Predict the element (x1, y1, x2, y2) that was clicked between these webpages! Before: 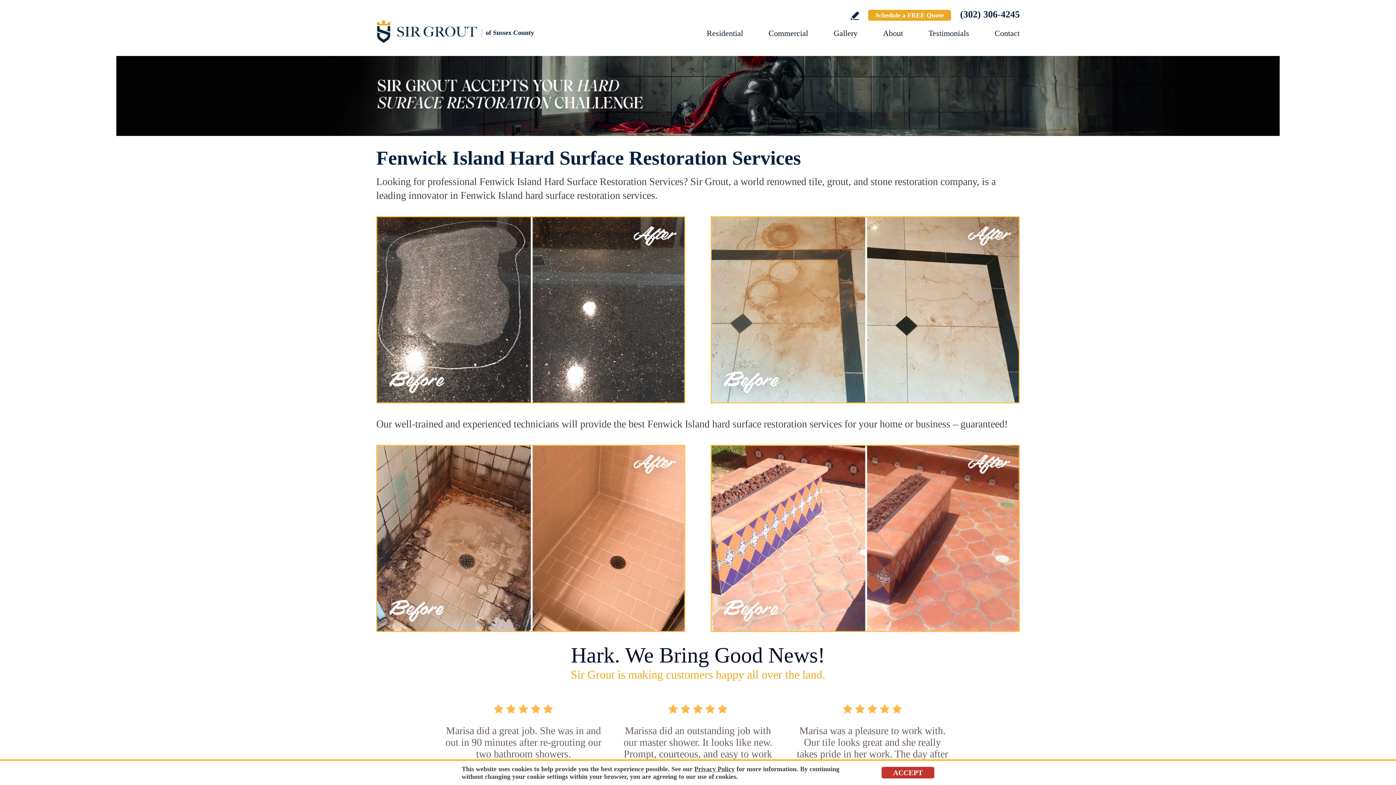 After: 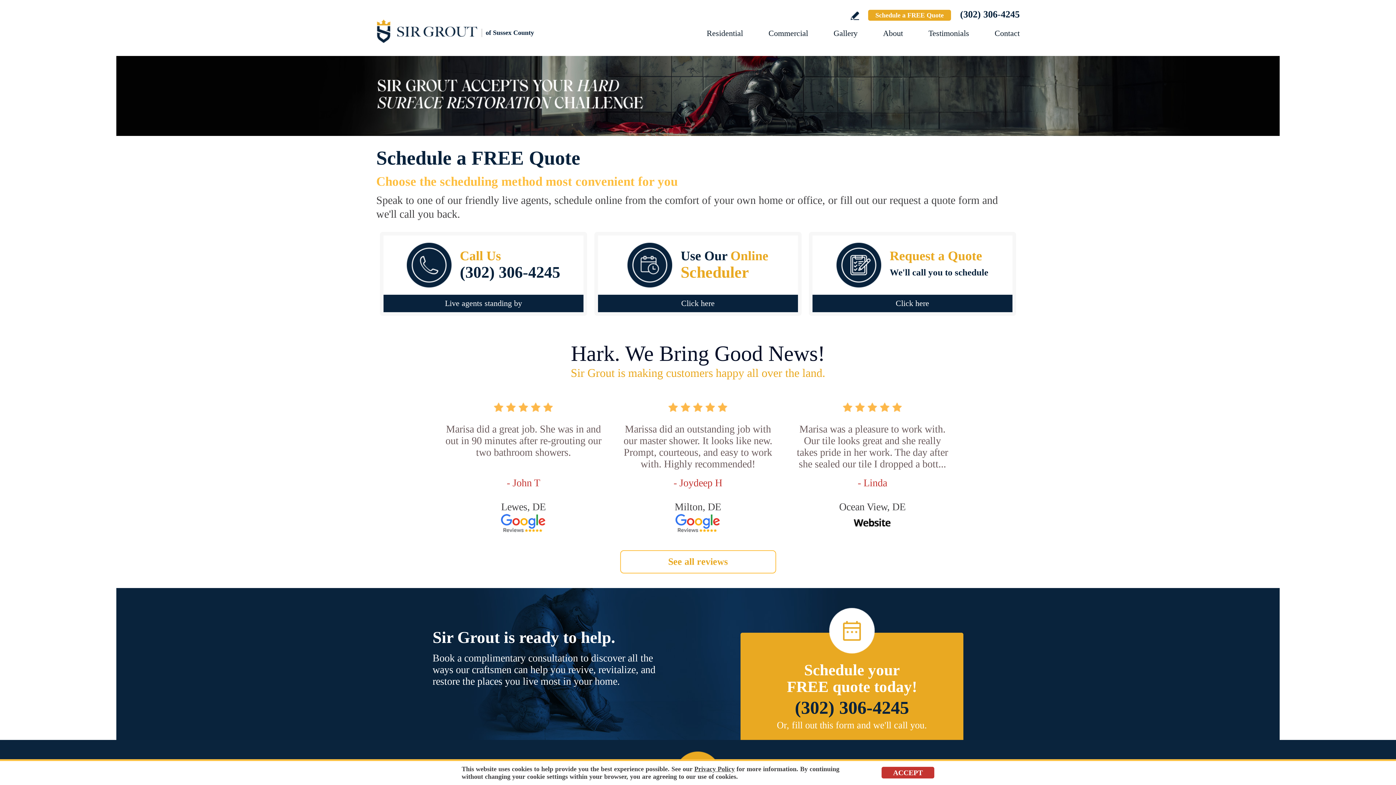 Action: label: Go to Schedule a FREE Quote bbox: (868, 9, 951, 20)